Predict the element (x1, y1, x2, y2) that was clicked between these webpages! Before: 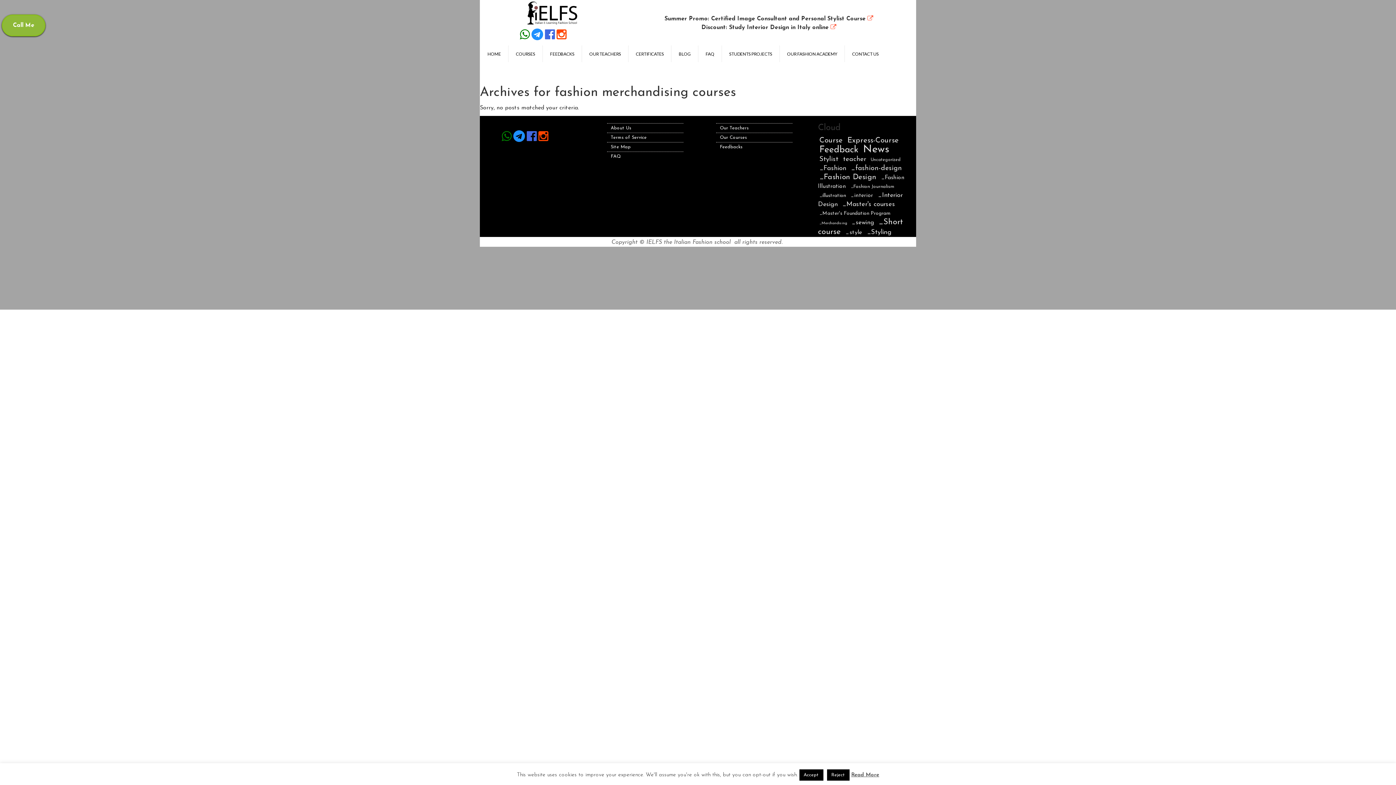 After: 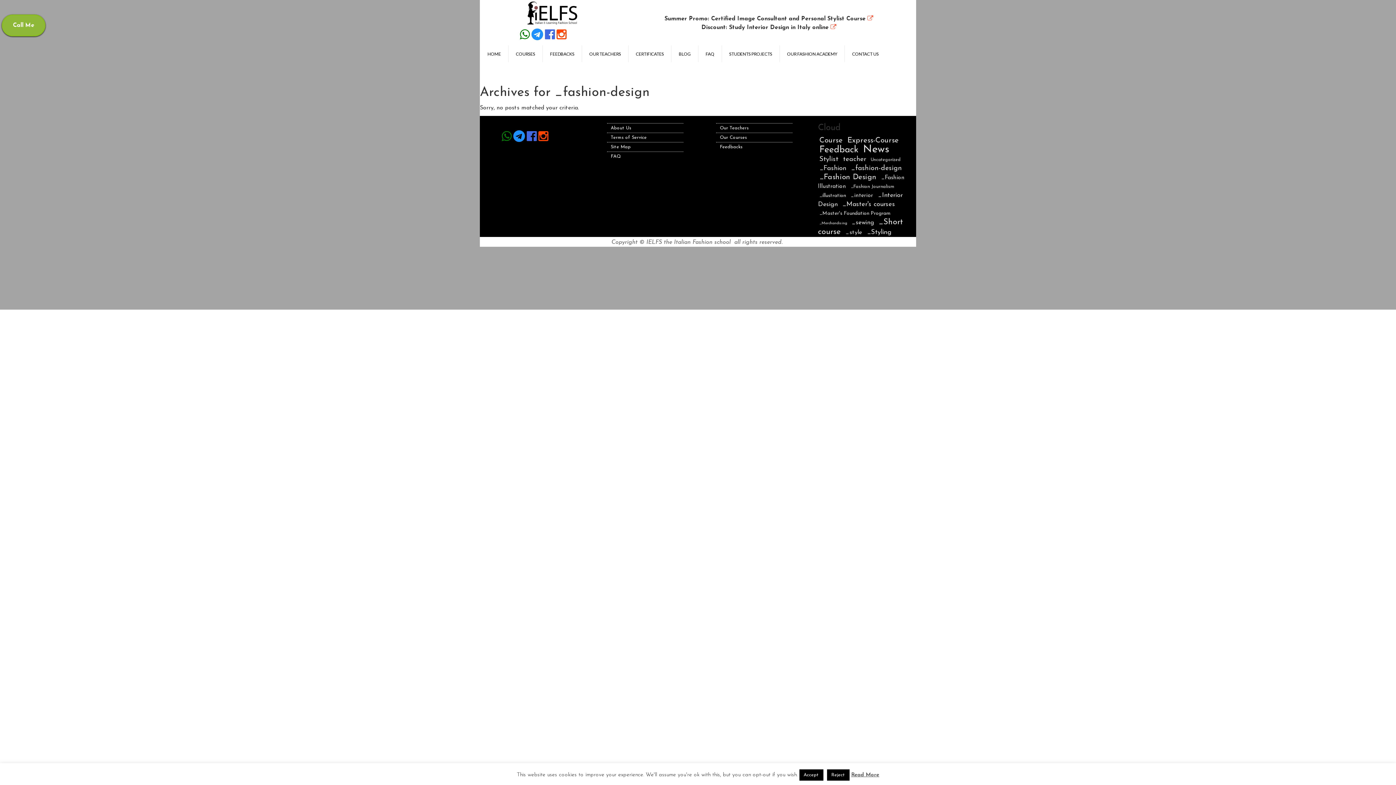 Action: bbox: (849, 163, 903, 173) label: _fashion-design (19 items)